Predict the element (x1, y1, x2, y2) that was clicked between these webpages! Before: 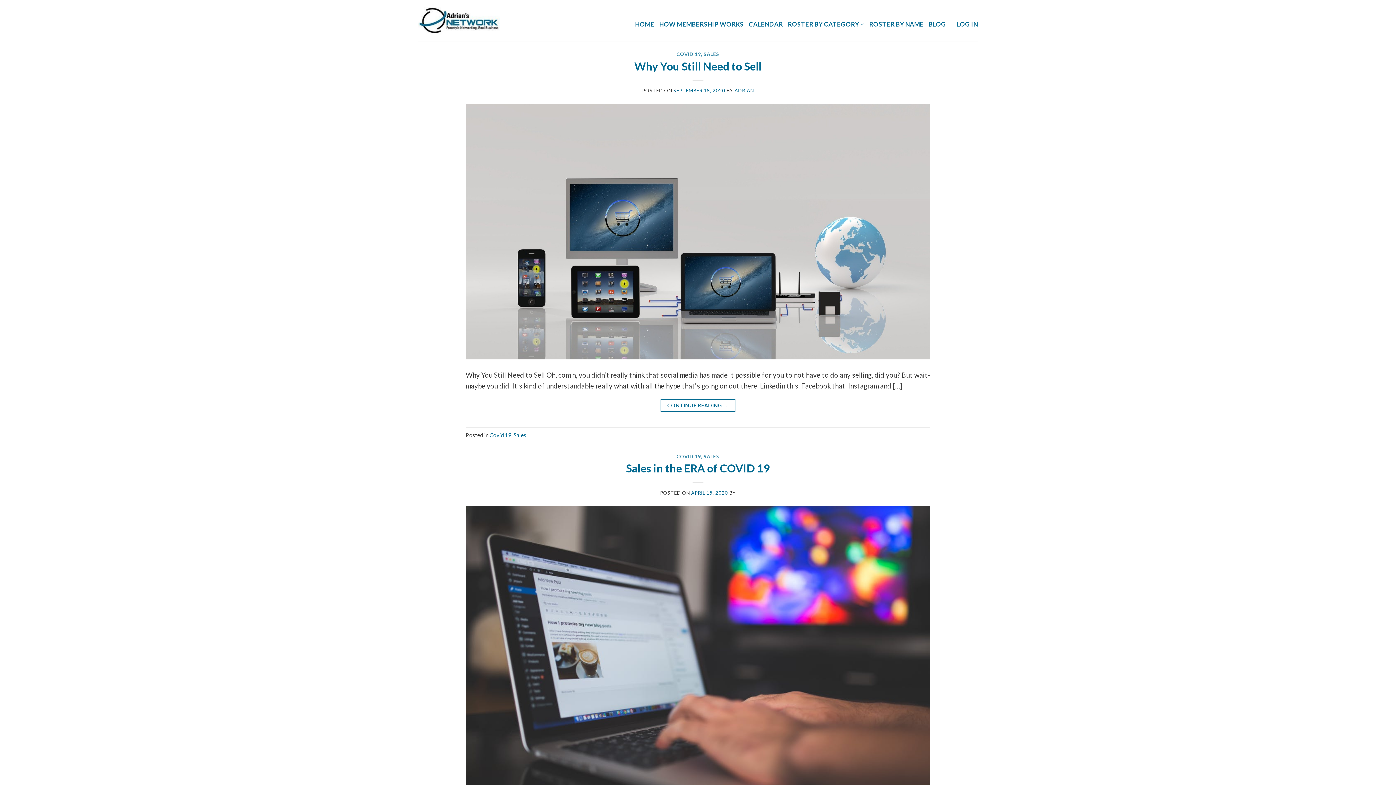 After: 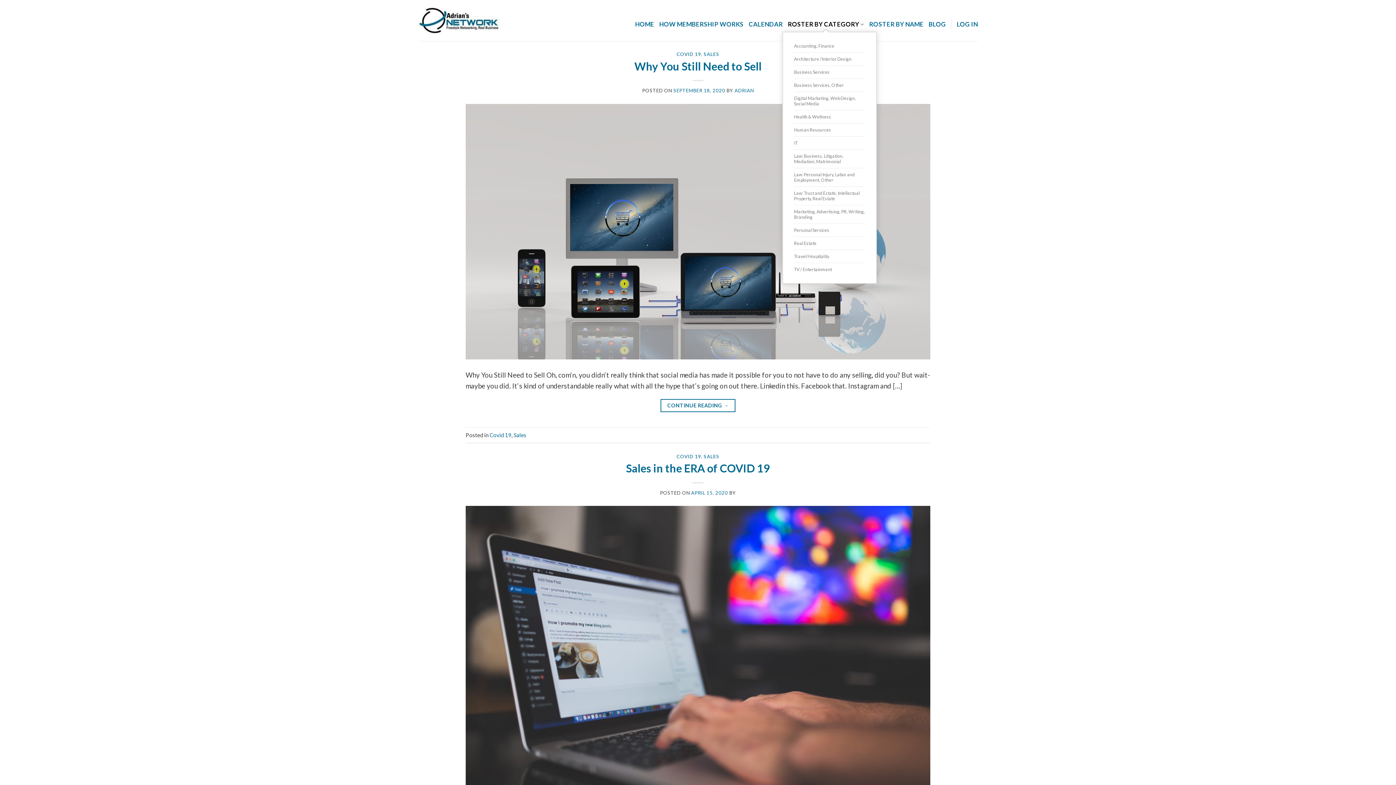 Action: label: ROSTER BY CATEGORY bbox: (788, 17, 864, 31)